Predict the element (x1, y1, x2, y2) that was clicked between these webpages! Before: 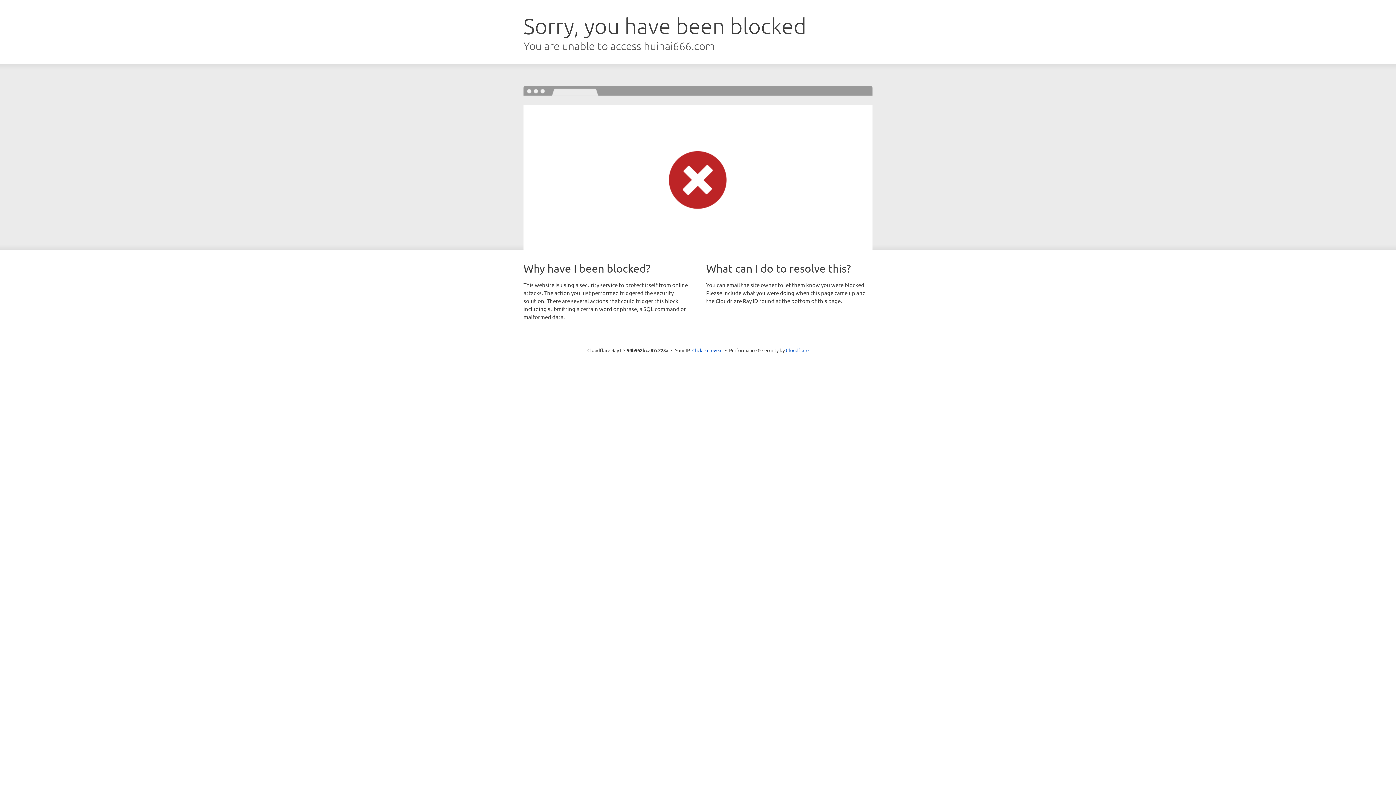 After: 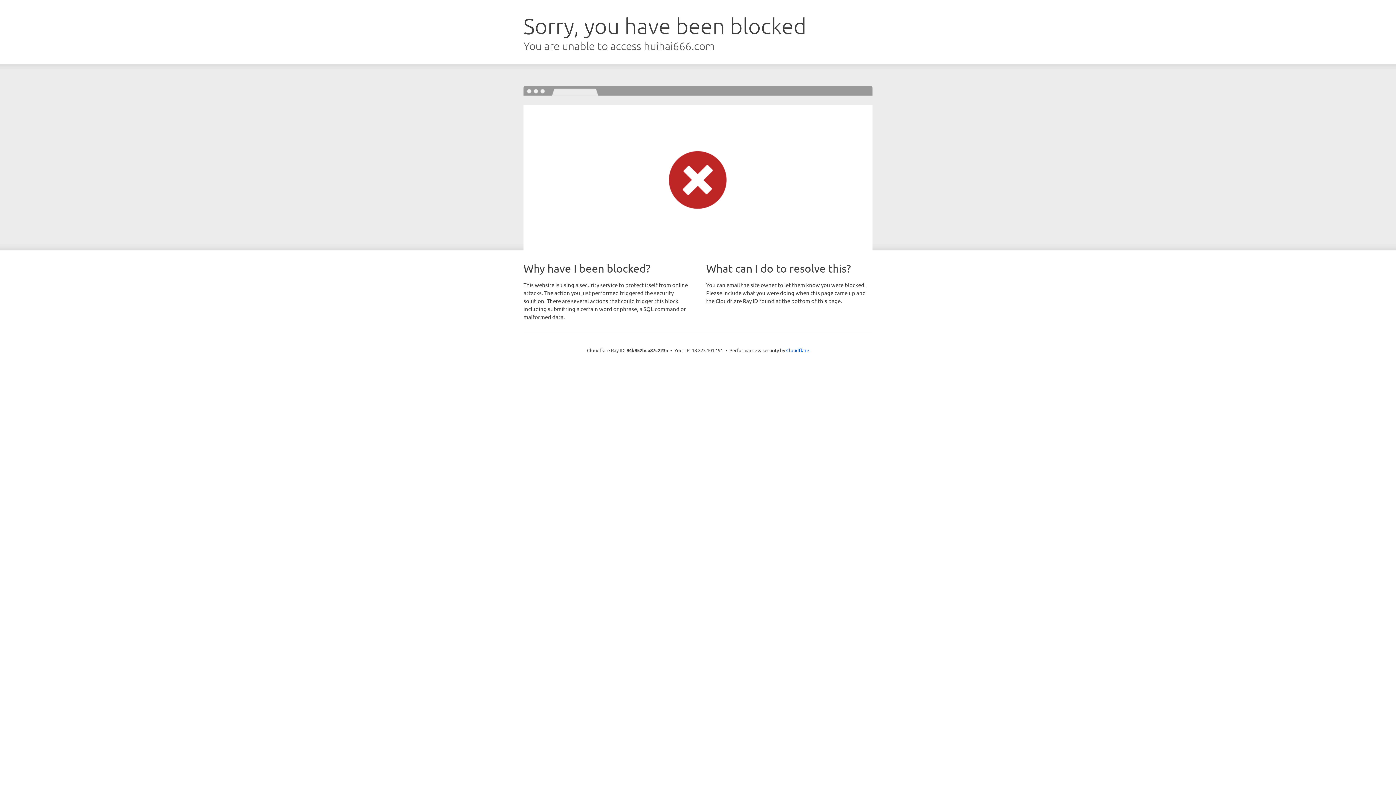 Action: label: Click to reveal bbox: (692, 346, 722, 353)